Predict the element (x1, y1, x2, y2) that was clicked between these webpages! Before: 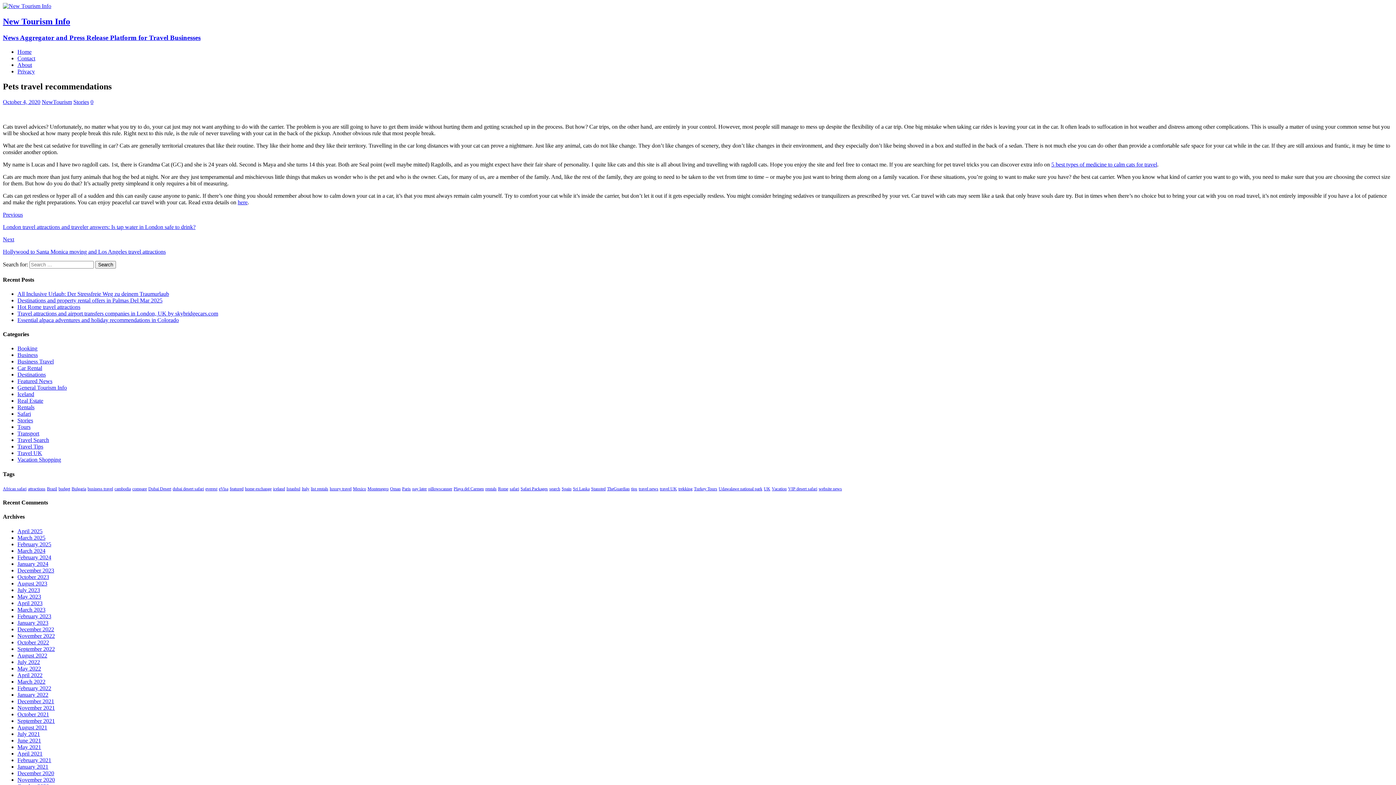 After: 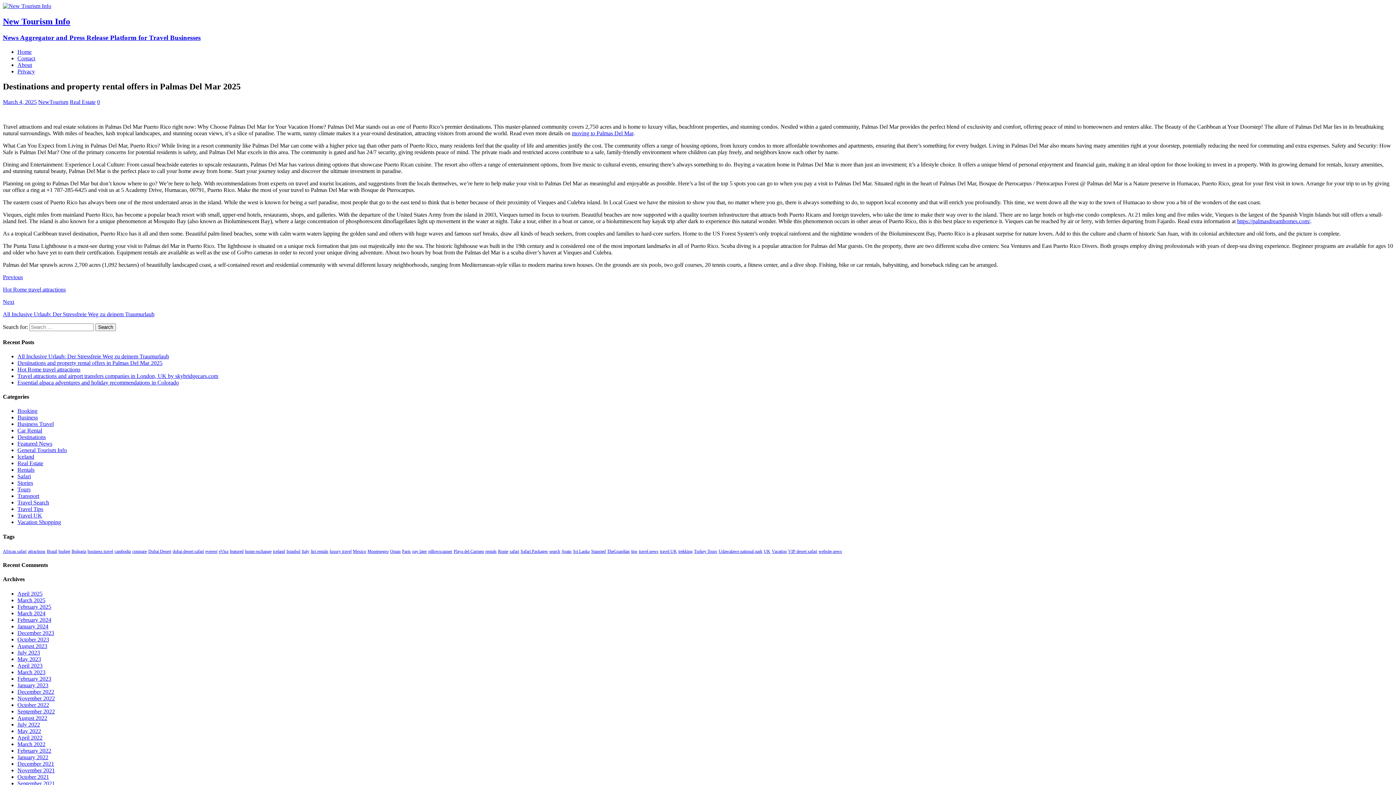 Action: bbox: (17, 297, 162, 303) label: Destinations and property rental offers in Palmas Del Mar 2025